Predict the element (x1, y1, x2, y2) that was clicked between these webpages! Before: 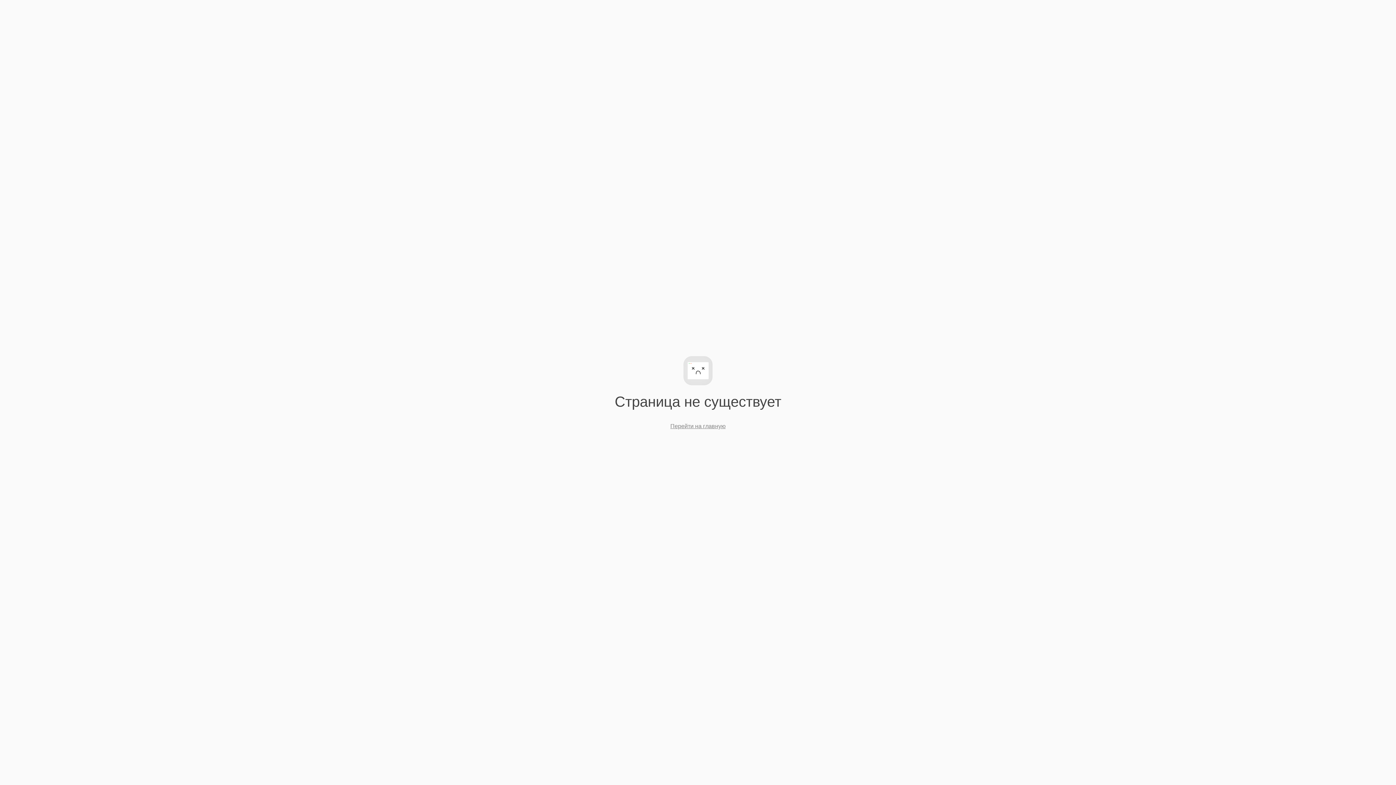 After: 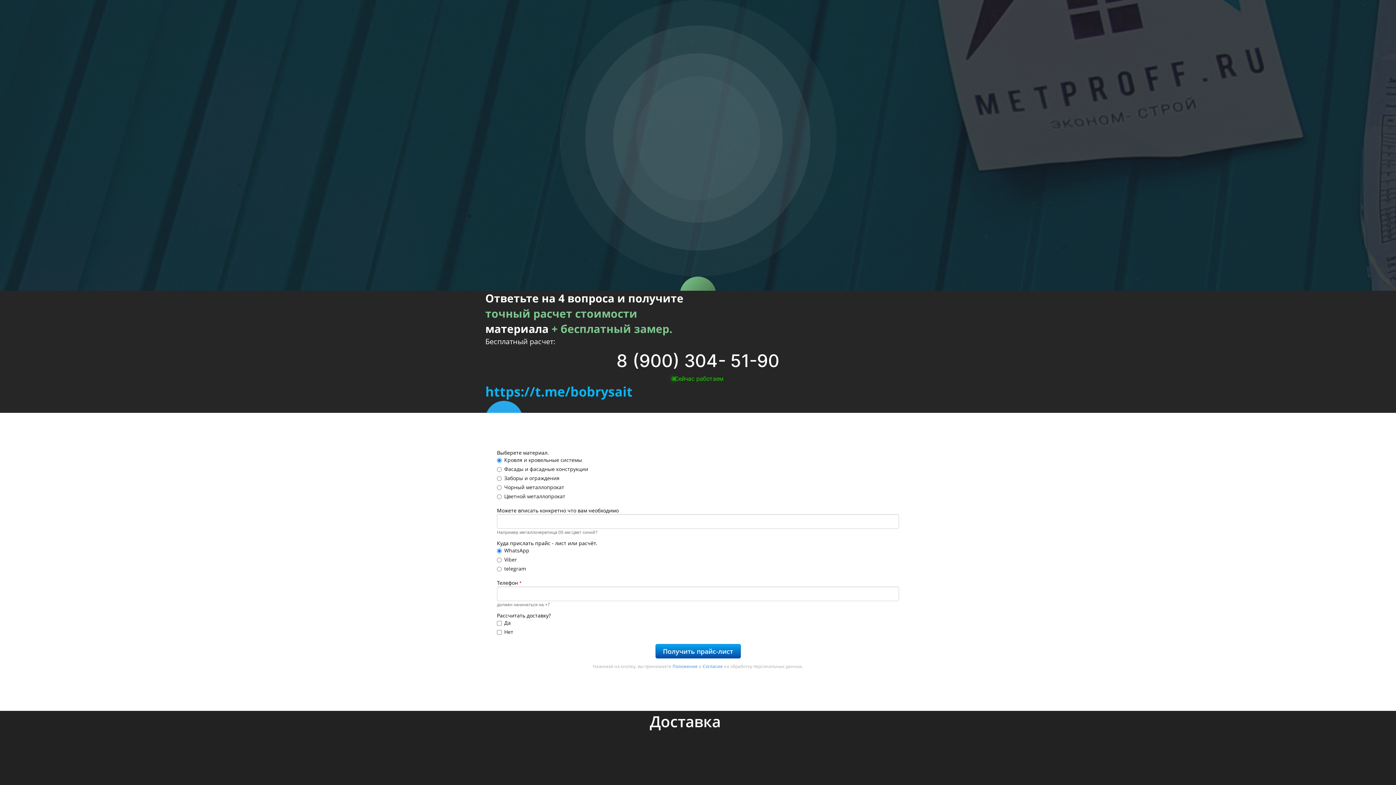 Action: bbox: (670, 423, 725, 429) label: Перейти на главную